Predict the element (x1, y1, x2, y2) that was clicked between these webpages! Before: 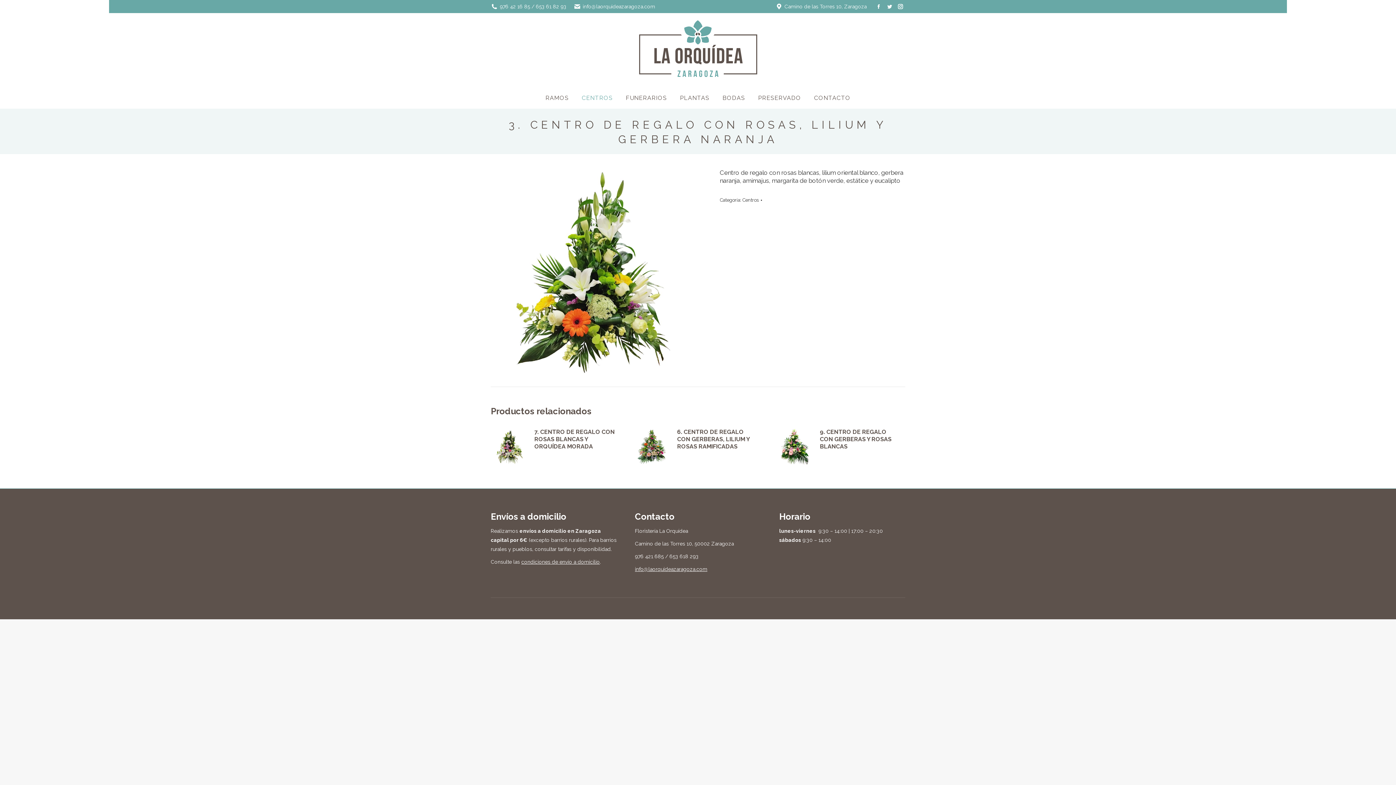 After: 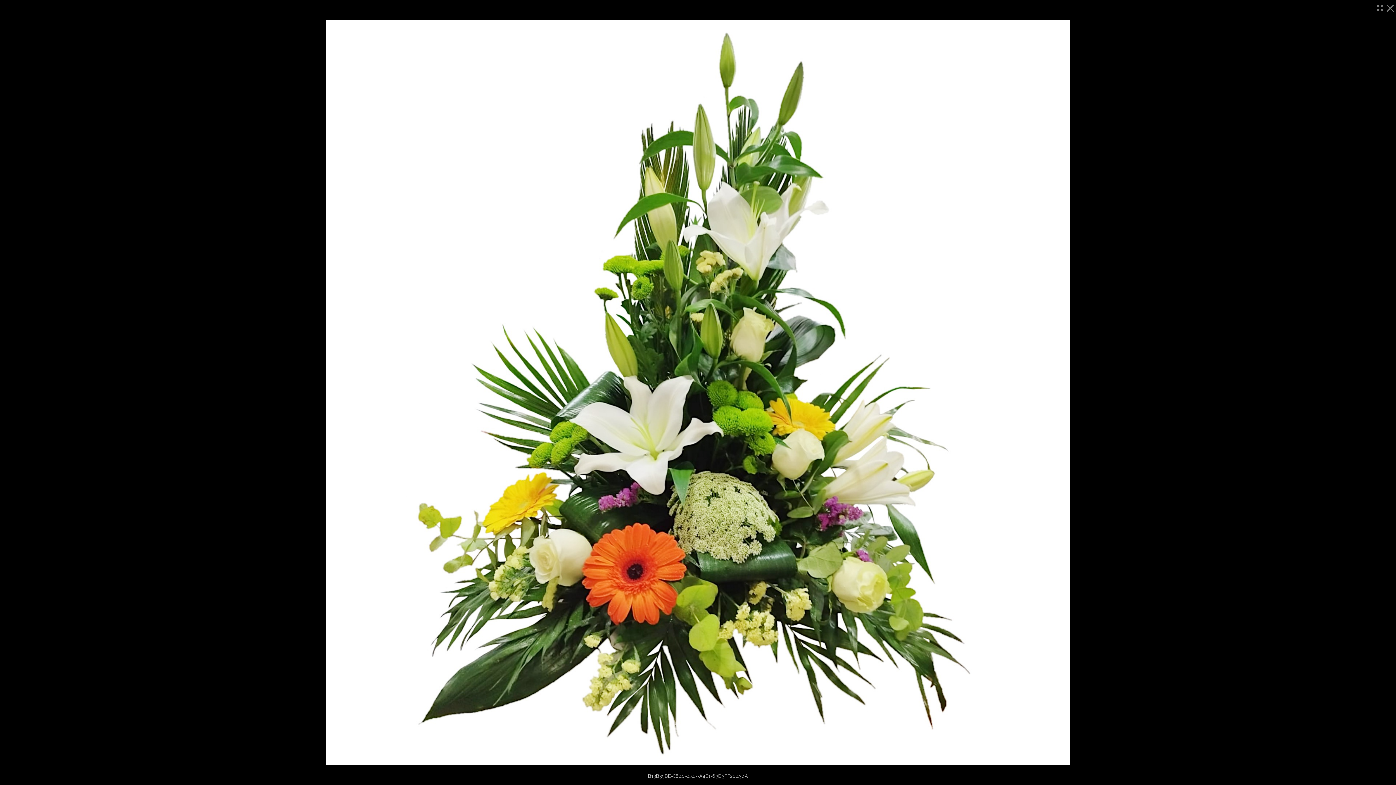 Action: bbox: (490, 168, 698, 376)